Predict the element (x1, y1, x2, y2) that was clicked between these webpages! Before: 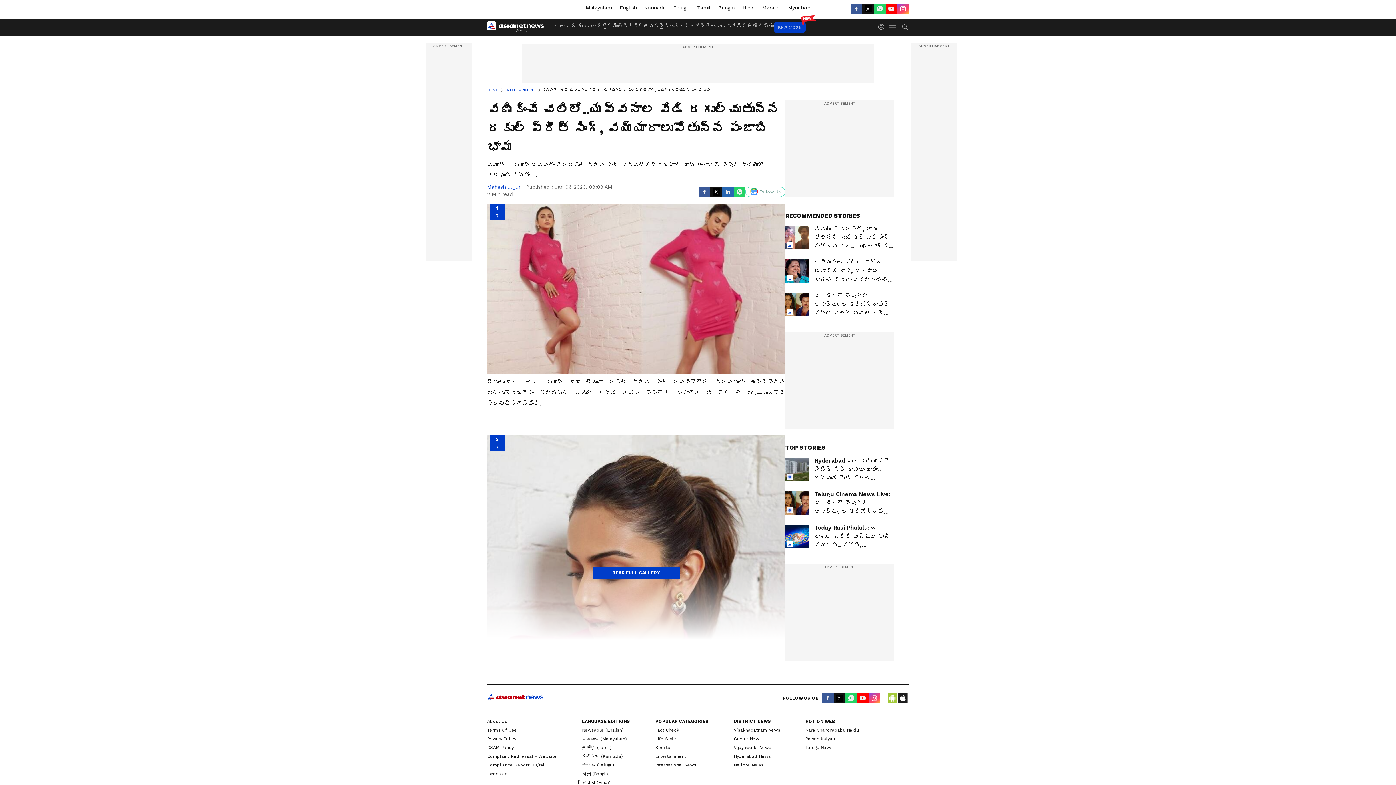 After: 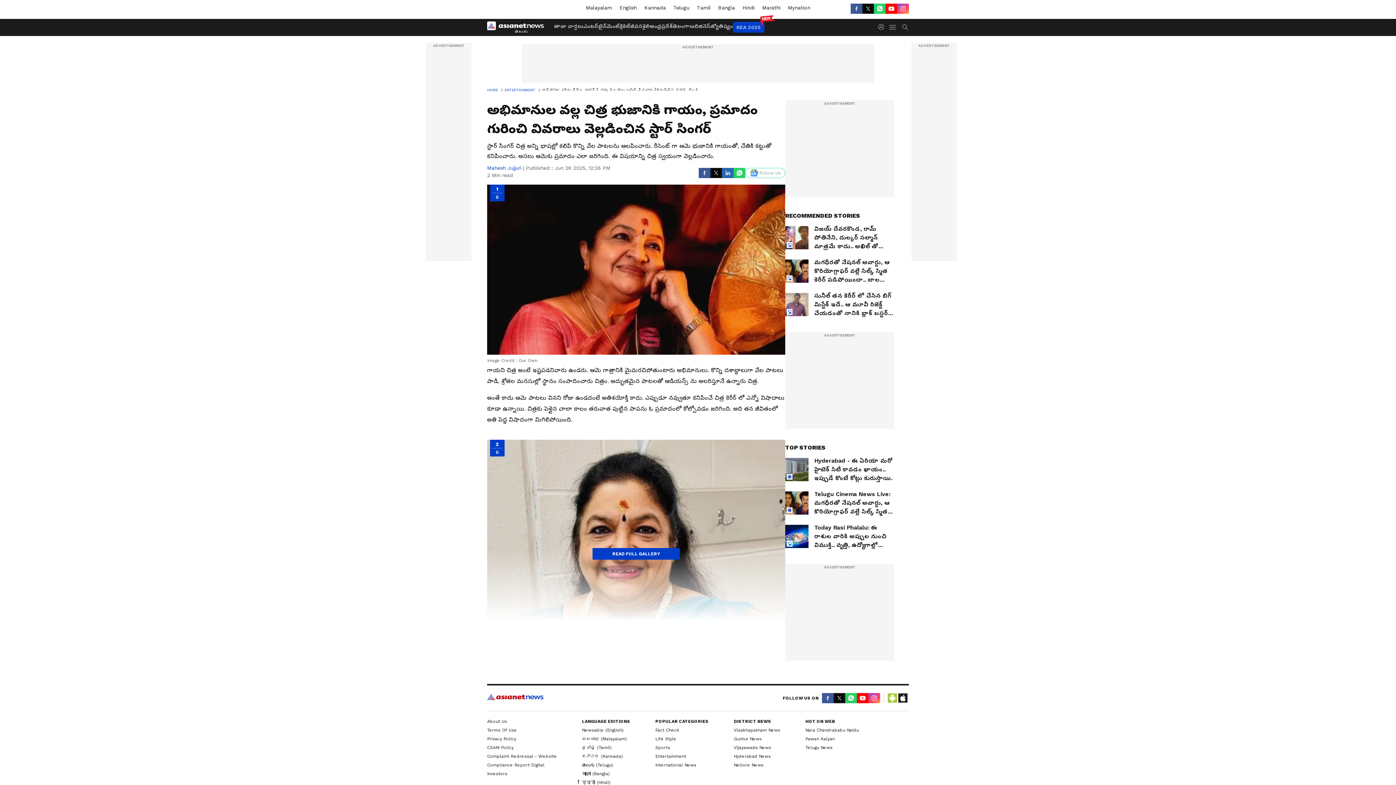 Action: bbox: (785, 259, 894, 284) label: అభిమానుల వల్ల చిత్ర భుజానికి గాయం, ప్రమాదం గురించి వివరాలు వెల్లడించిన స్టార్ సింగర్